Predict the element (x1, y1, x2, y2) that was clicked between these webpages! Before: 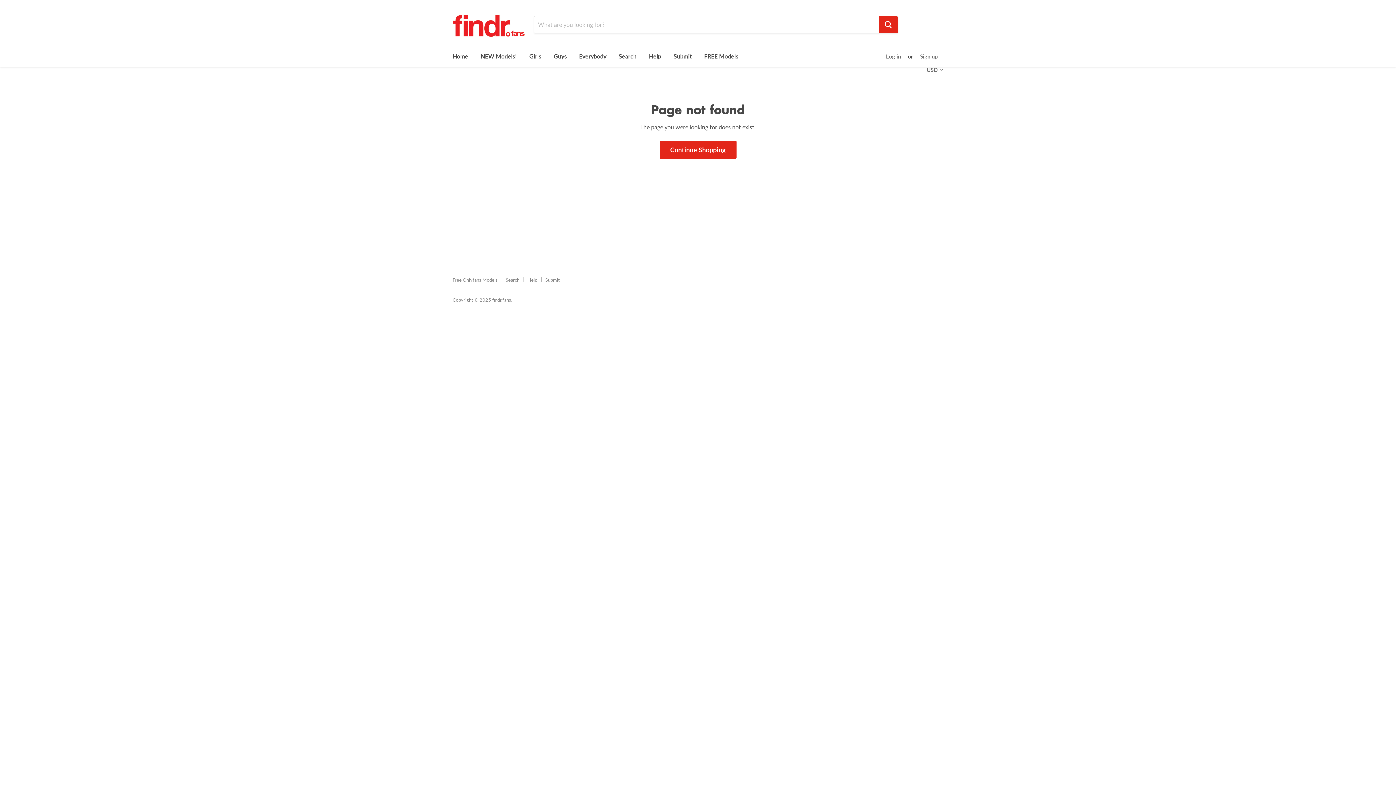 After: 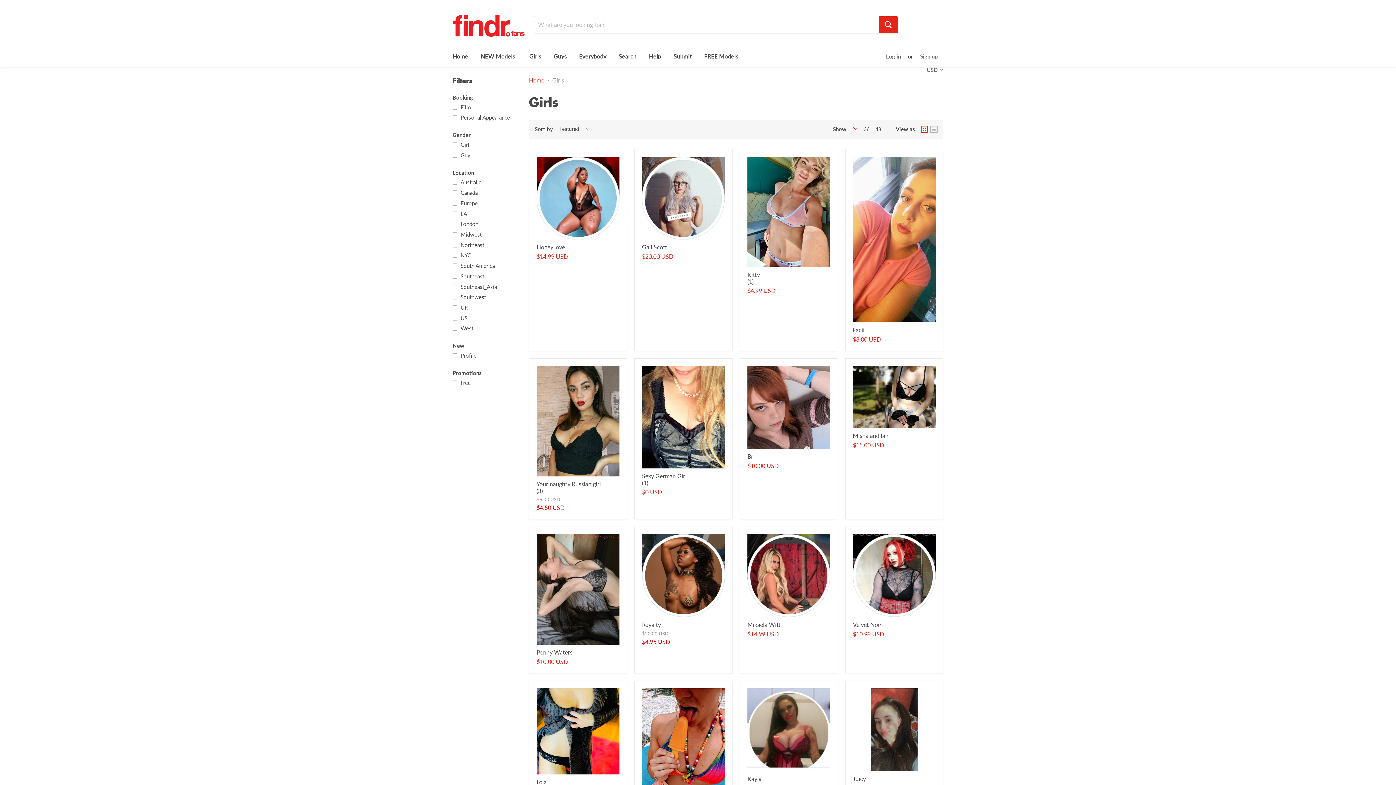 Action: bbox: (524, 48, 546, 63) label: Girls